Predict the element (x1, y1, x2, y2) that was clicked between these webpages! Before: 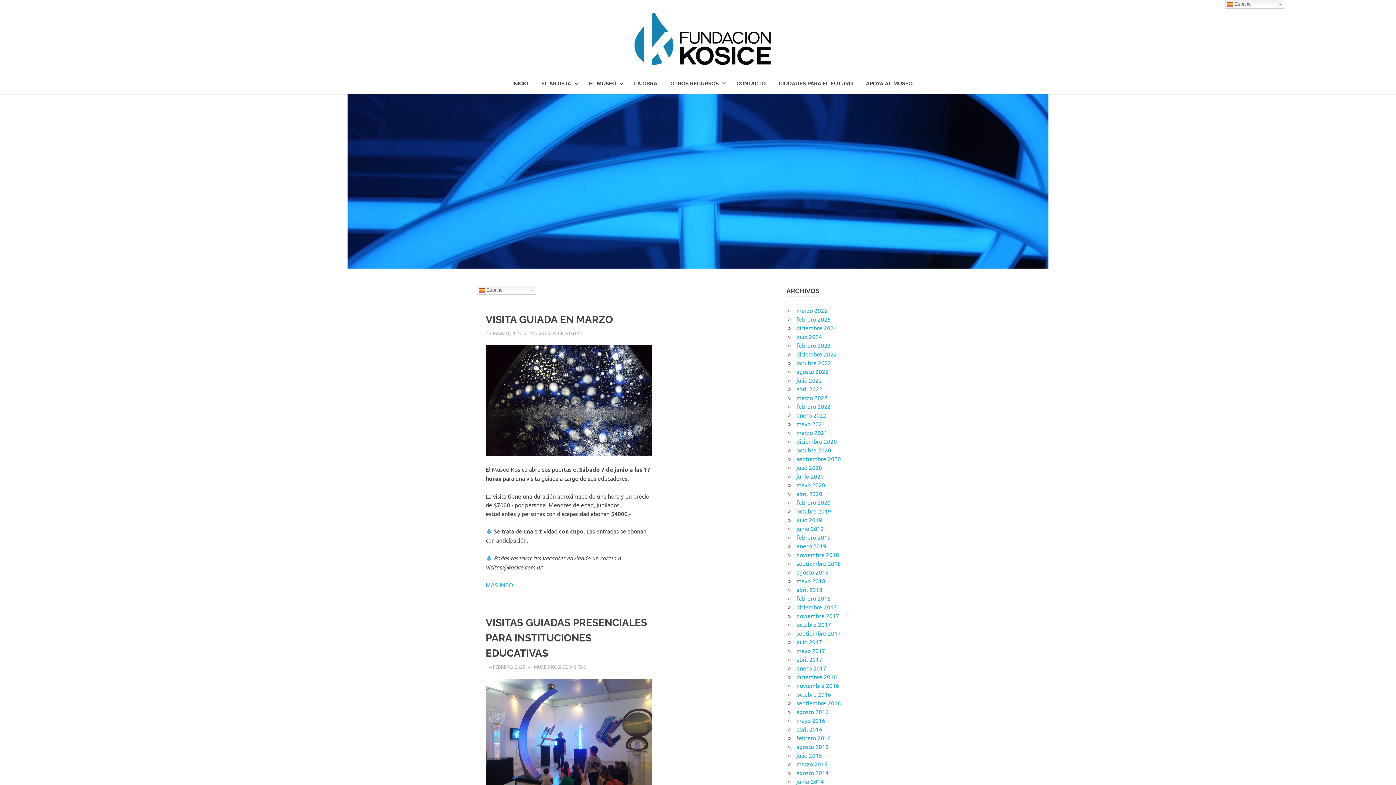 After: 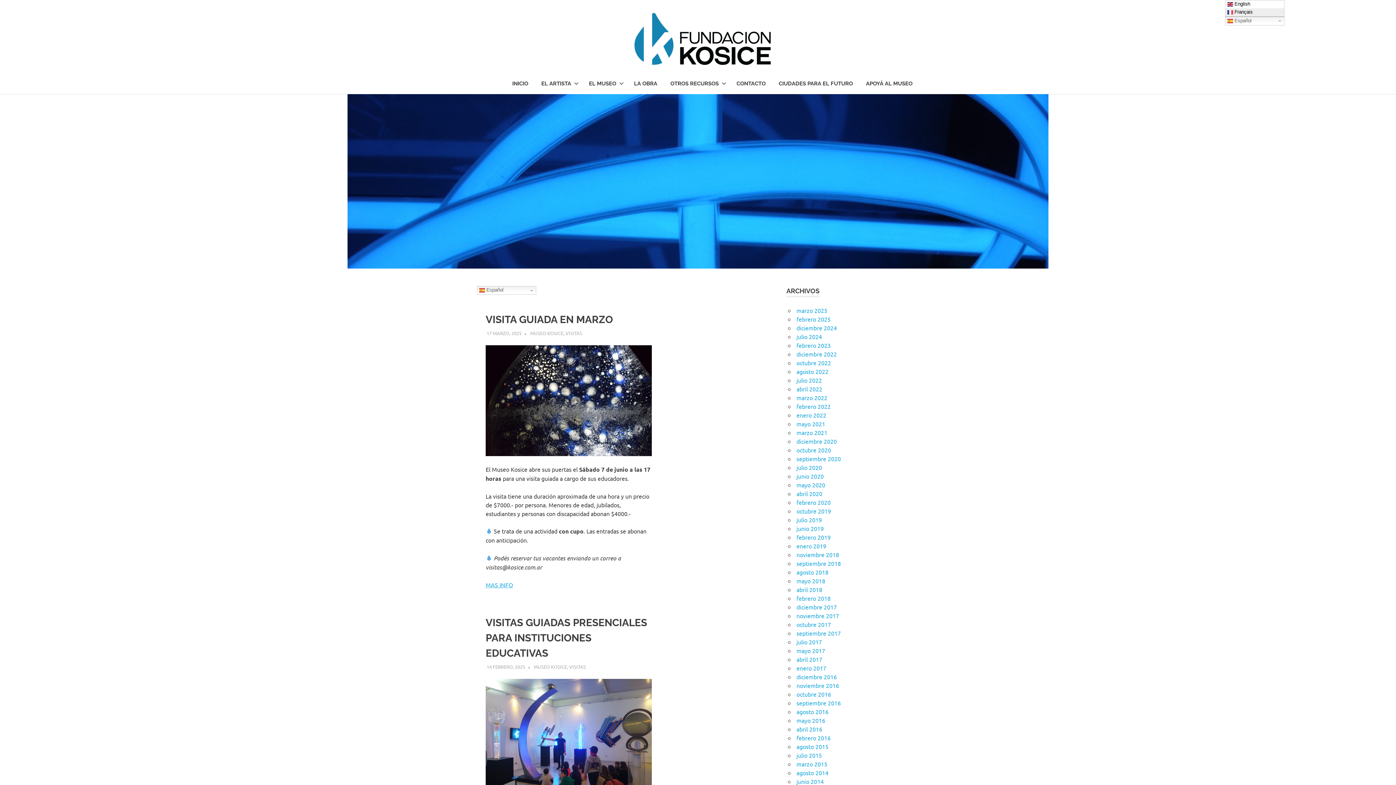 Action: bbox: (1225, 0, 1284, 8) label:  Español